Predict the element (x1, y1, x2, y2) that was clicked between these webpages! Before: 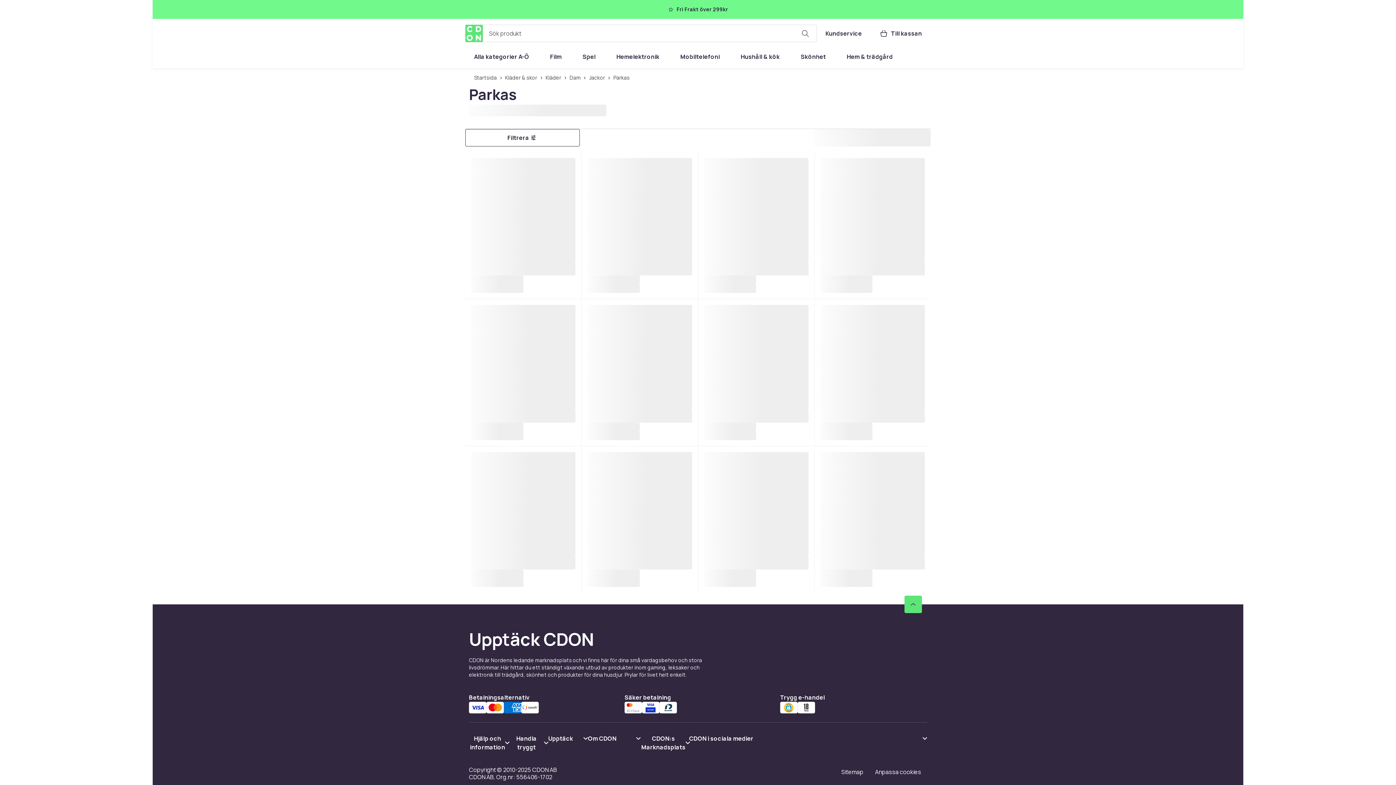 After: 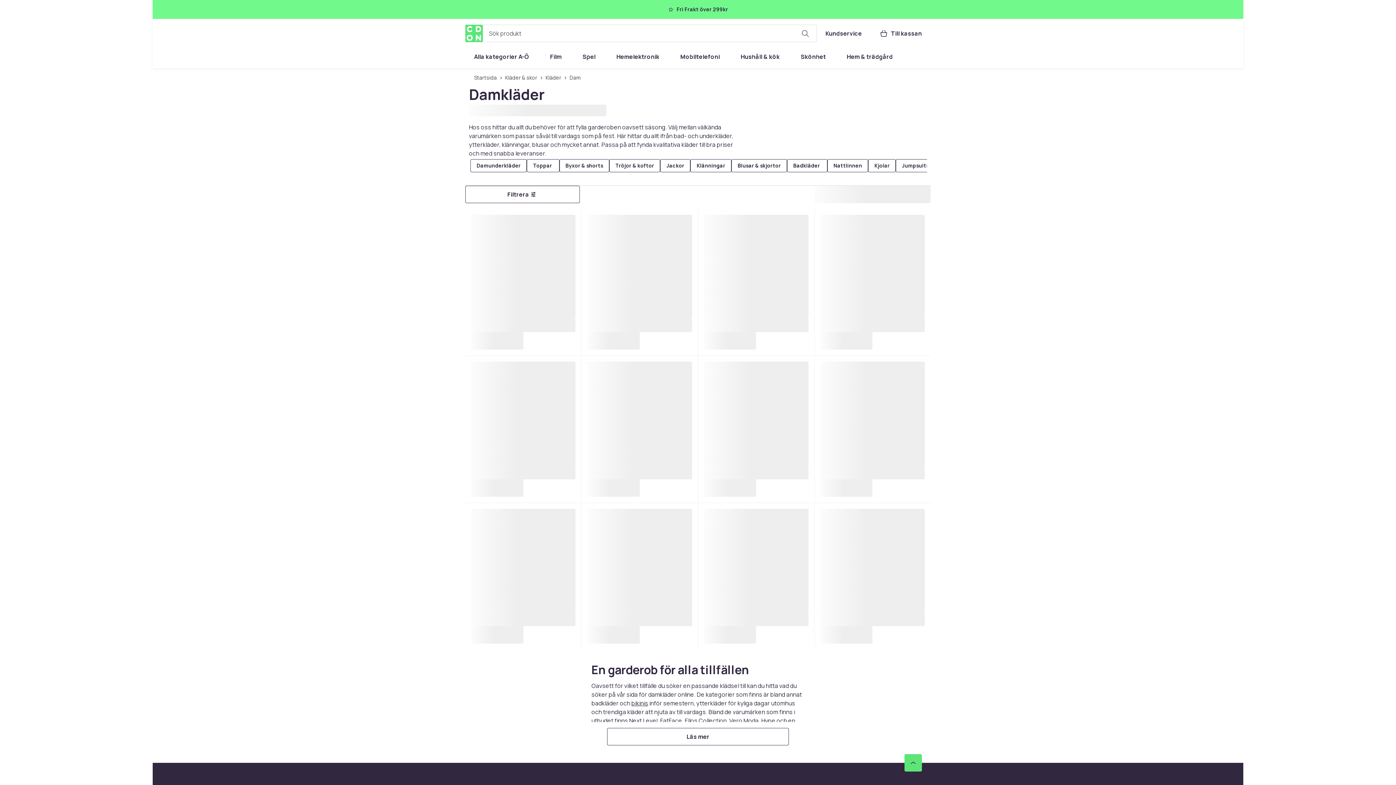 Action: bbox: (569, 71, 580, 84) label: Dam